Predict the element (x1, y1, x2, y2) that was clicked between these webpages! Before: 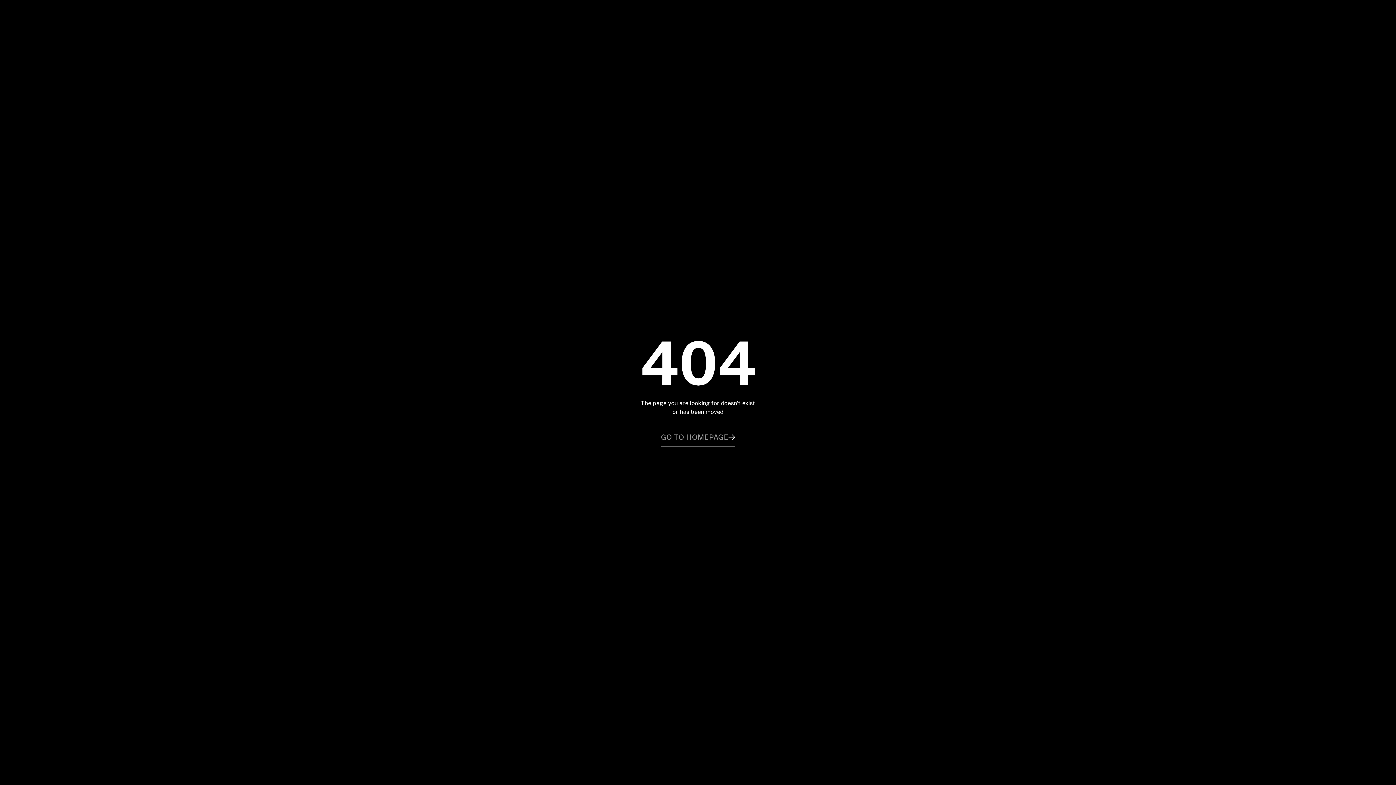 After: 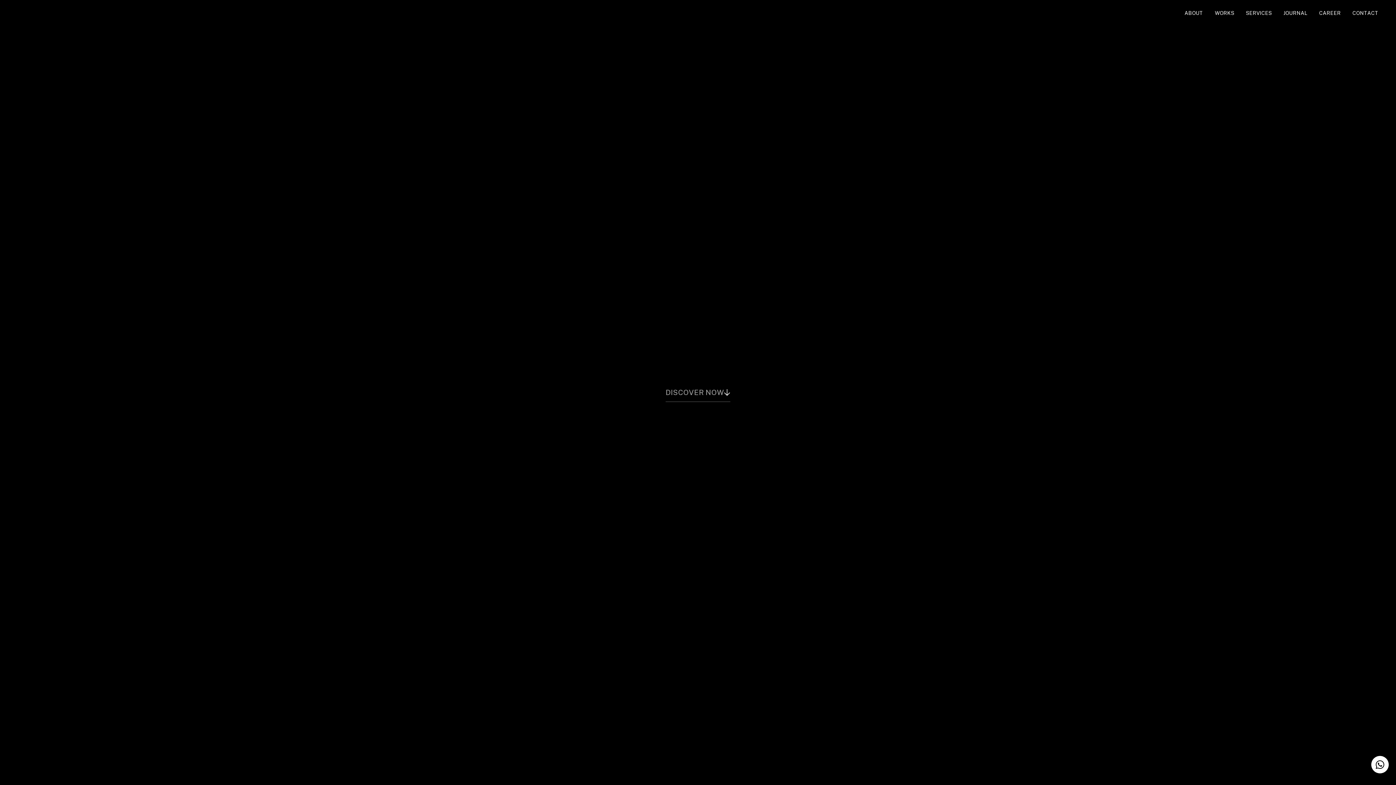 Action: label: GO TO HOMEPAGE bbox: (661, 428, 735, 446)